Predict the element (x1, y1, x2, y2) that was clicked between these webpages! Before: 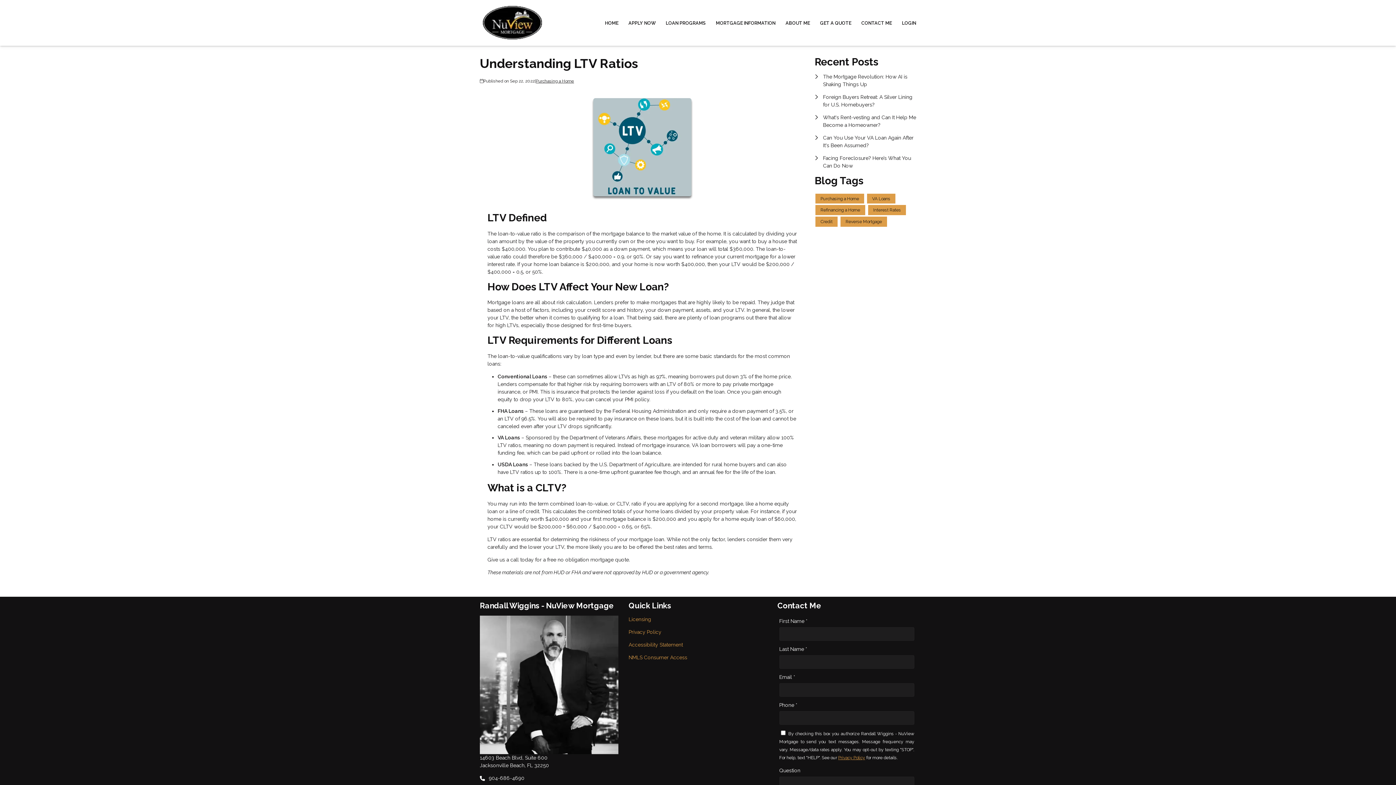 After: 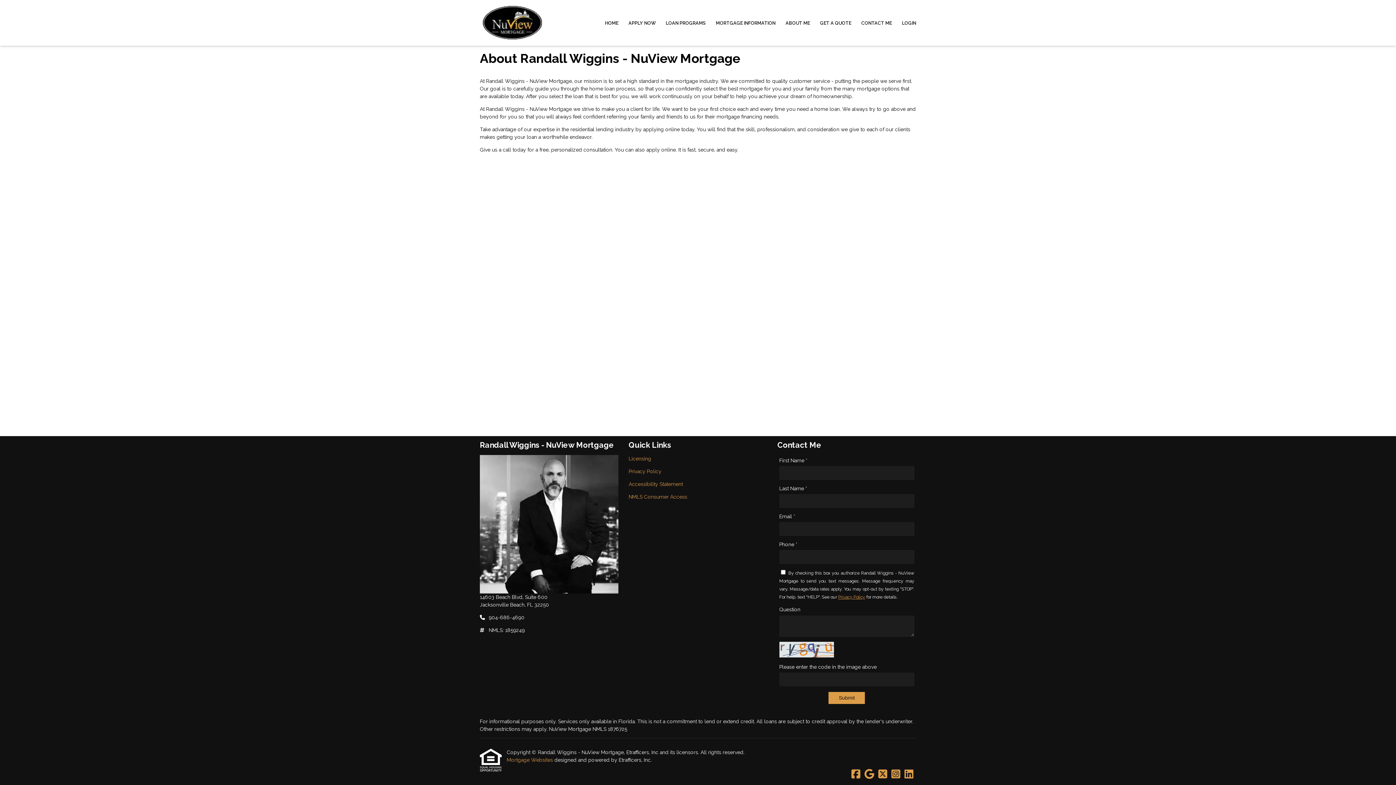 Action: bbox: (780, 0, 815, 45) label: ABOUT ME